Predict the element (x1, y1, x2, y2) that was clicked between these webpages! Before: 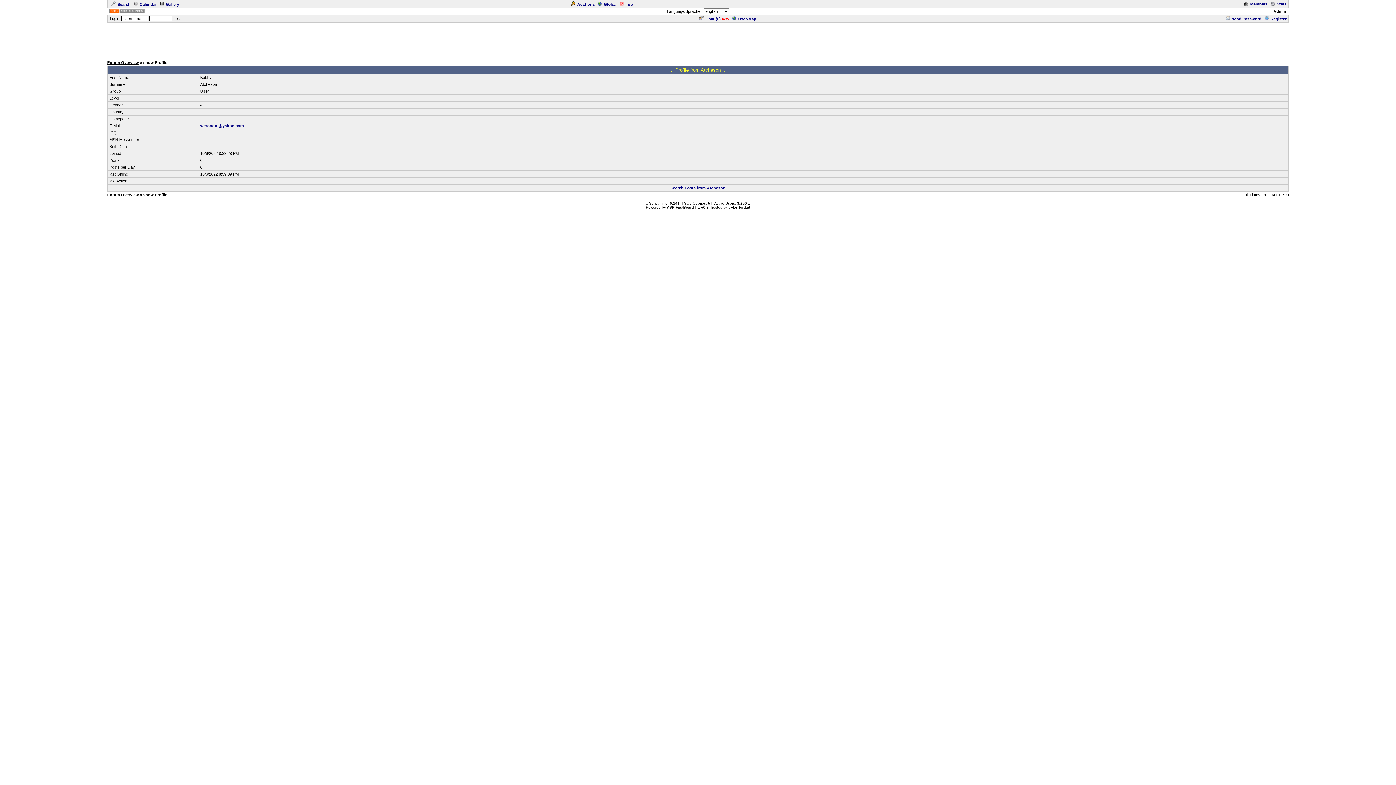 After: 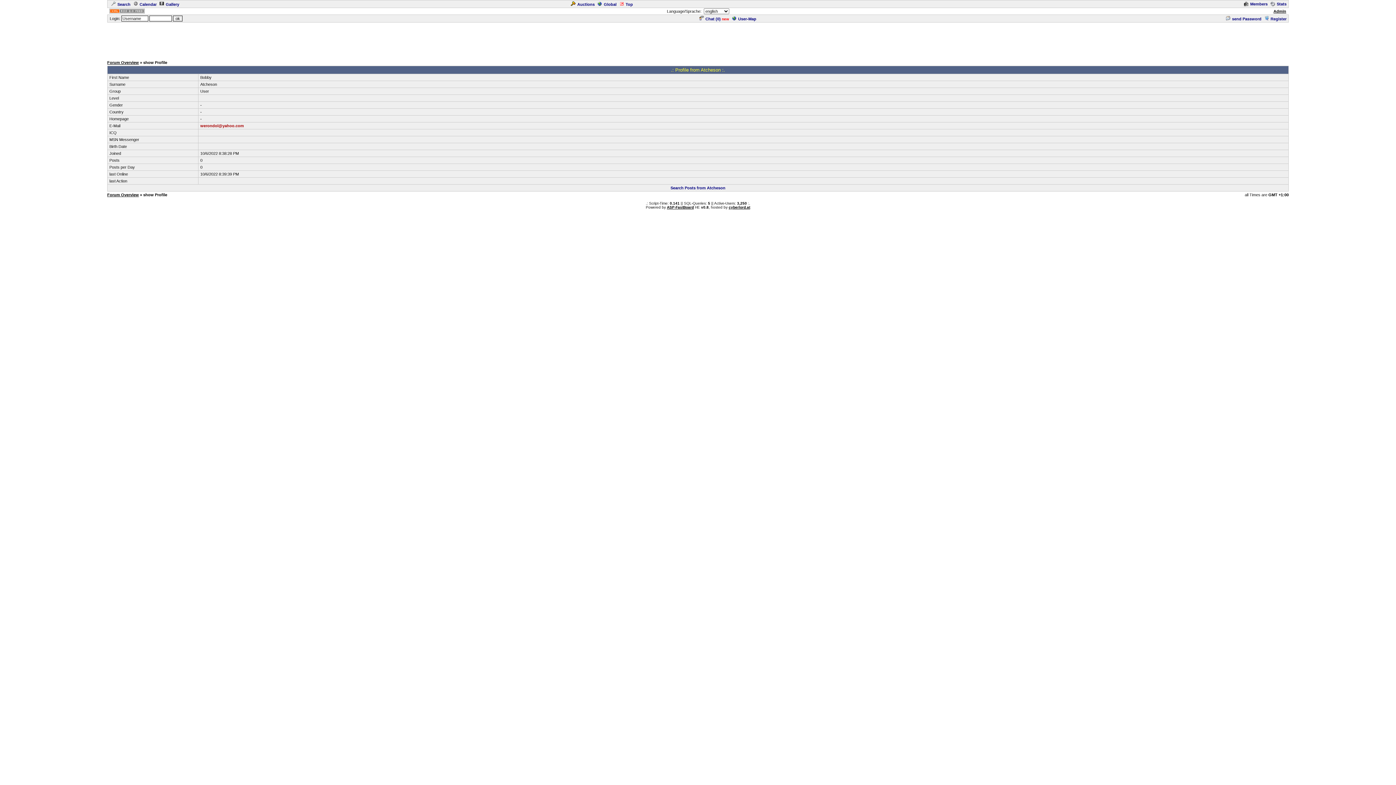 Action: bbox: (200, 123, 244, 128) label: werondol@yahoo.com